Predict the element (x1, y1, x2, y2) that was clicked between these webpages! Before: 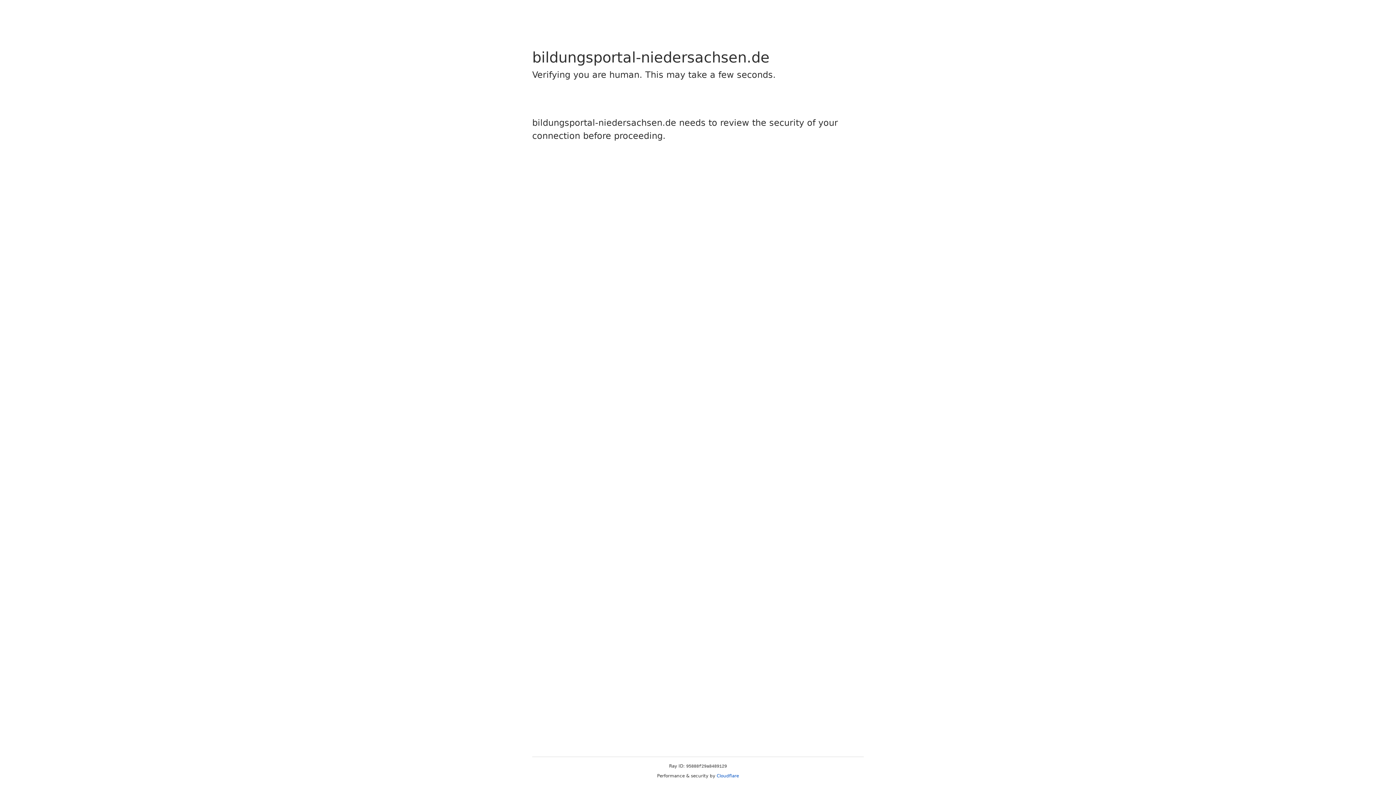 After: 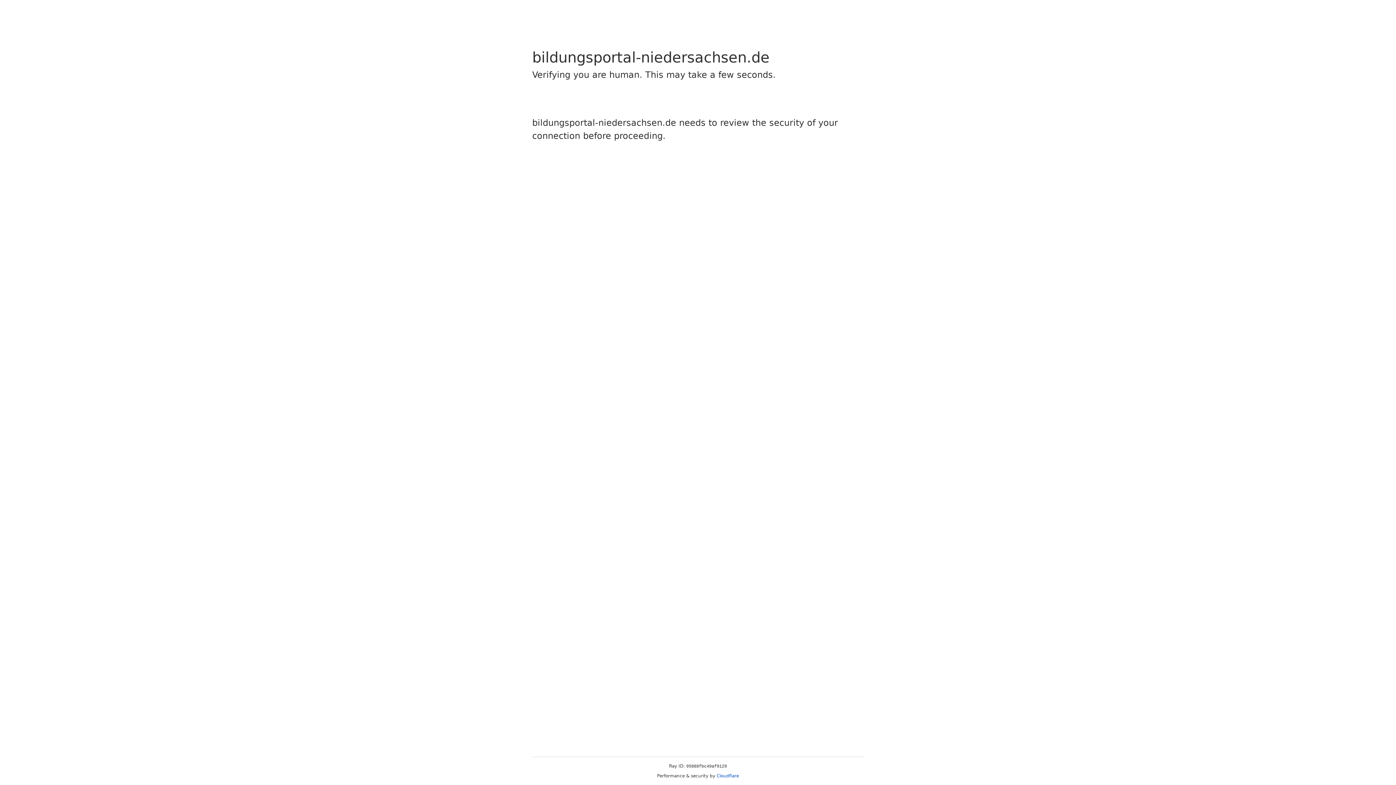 Action: label: Cloudflare bbox: (716, 773, 739, 778)